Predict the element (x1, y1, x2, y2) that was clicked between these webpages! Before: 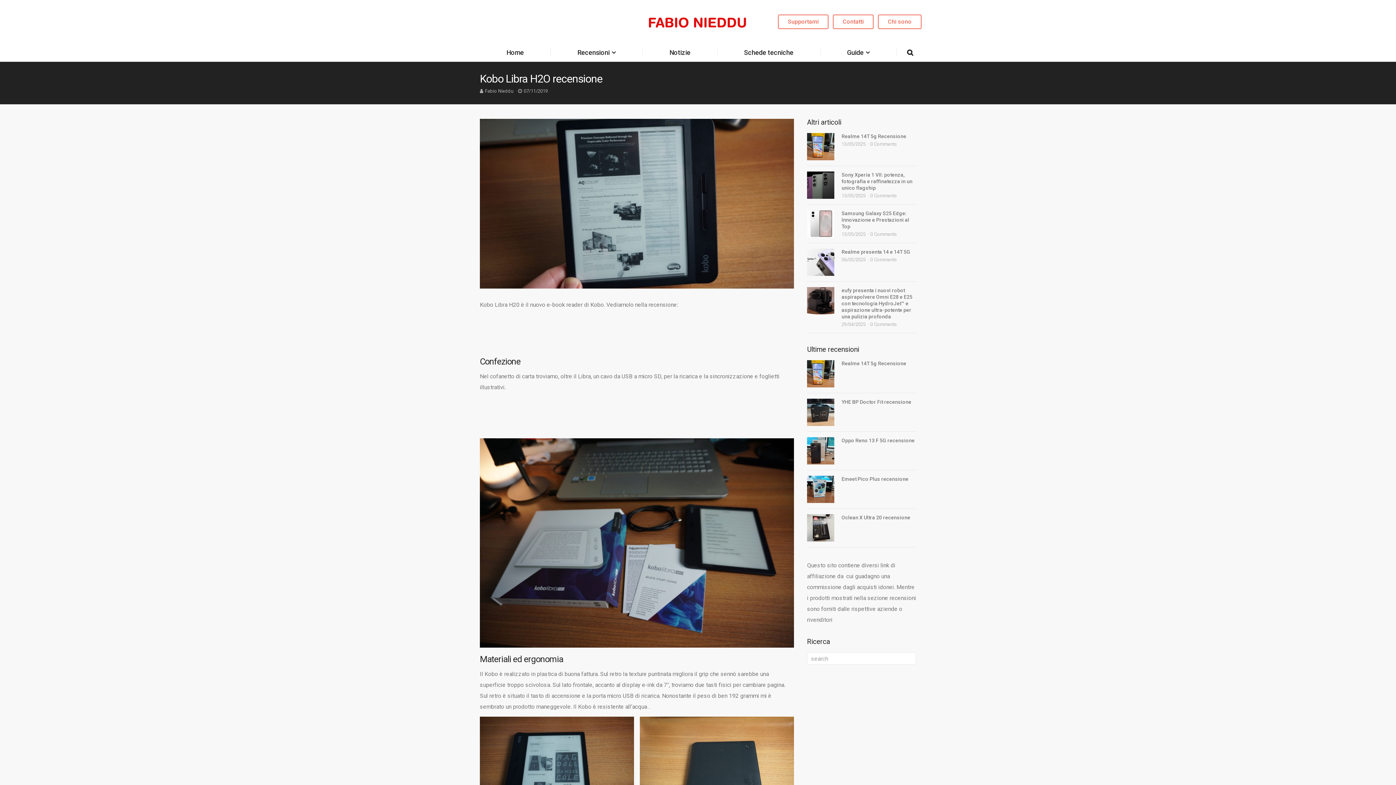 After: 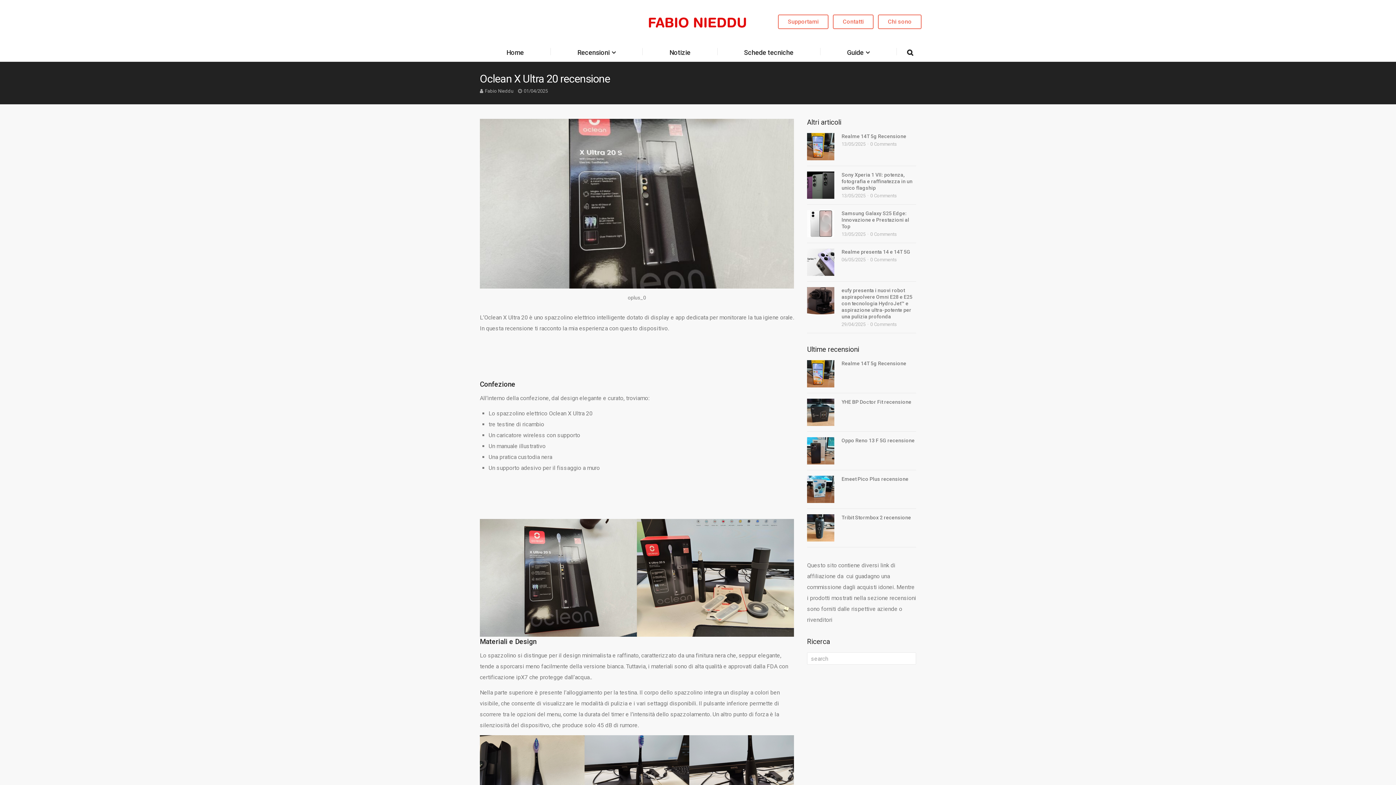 Action: bbox: (807, 514, 834, 541)